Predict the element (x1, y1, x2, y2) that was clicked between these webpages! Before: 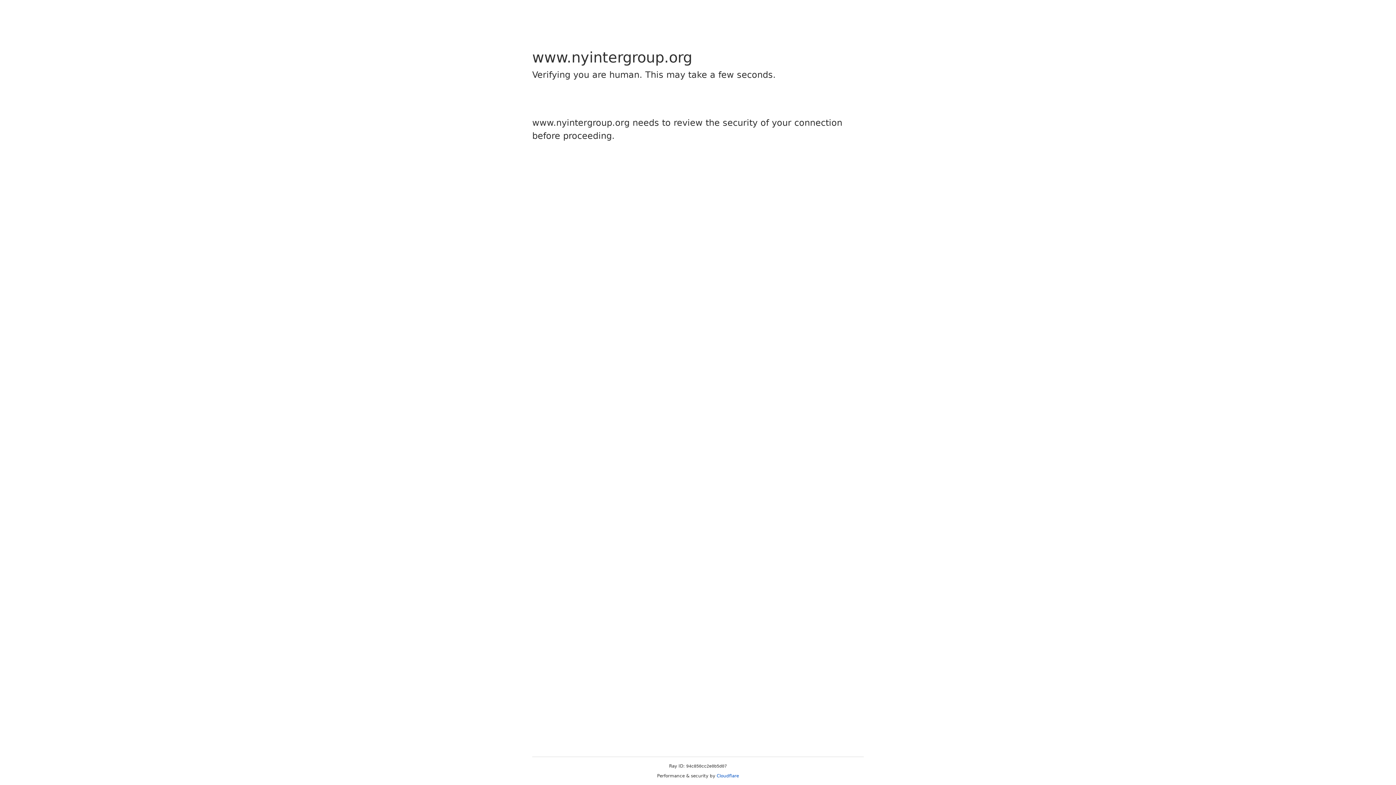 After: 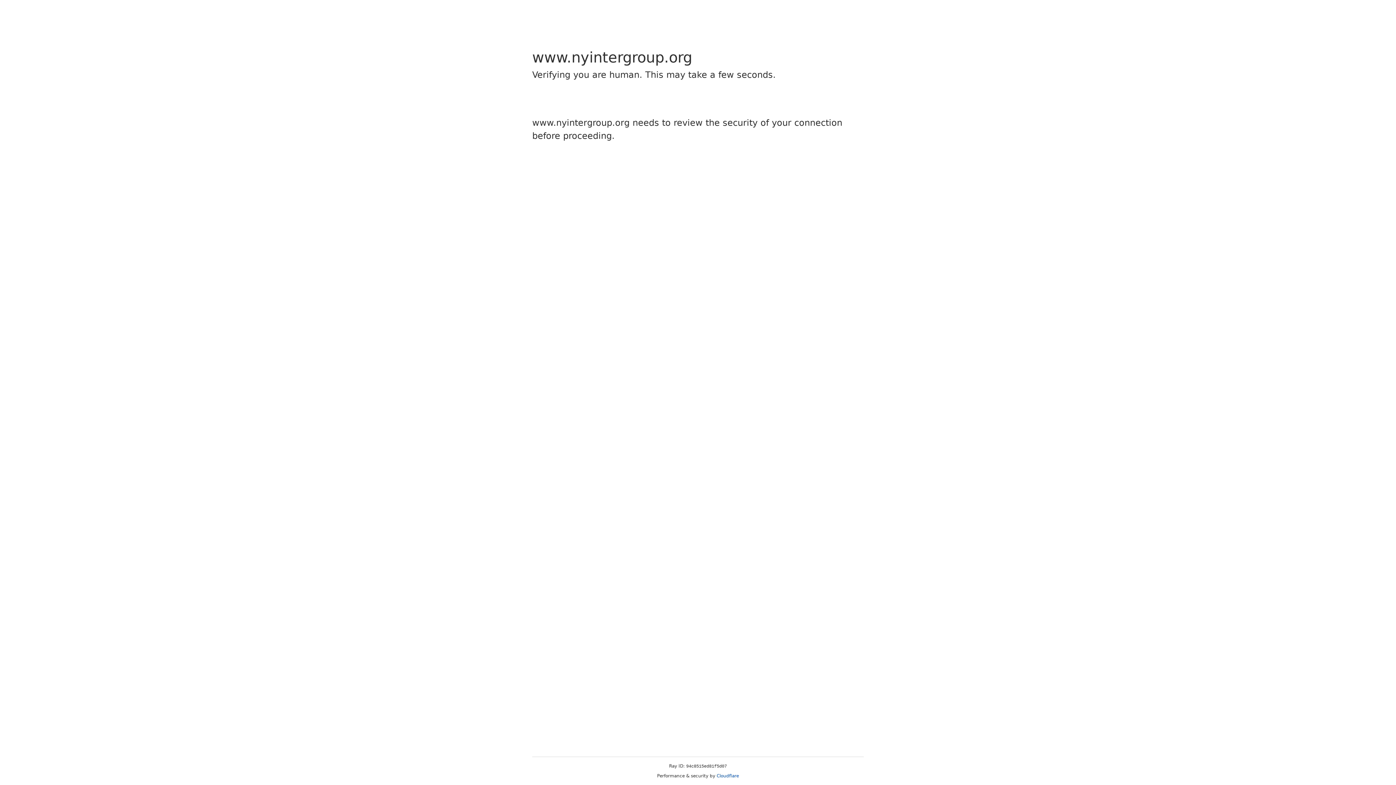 Action: bbox: (716, 773, 739, 778) label: Cloudflare